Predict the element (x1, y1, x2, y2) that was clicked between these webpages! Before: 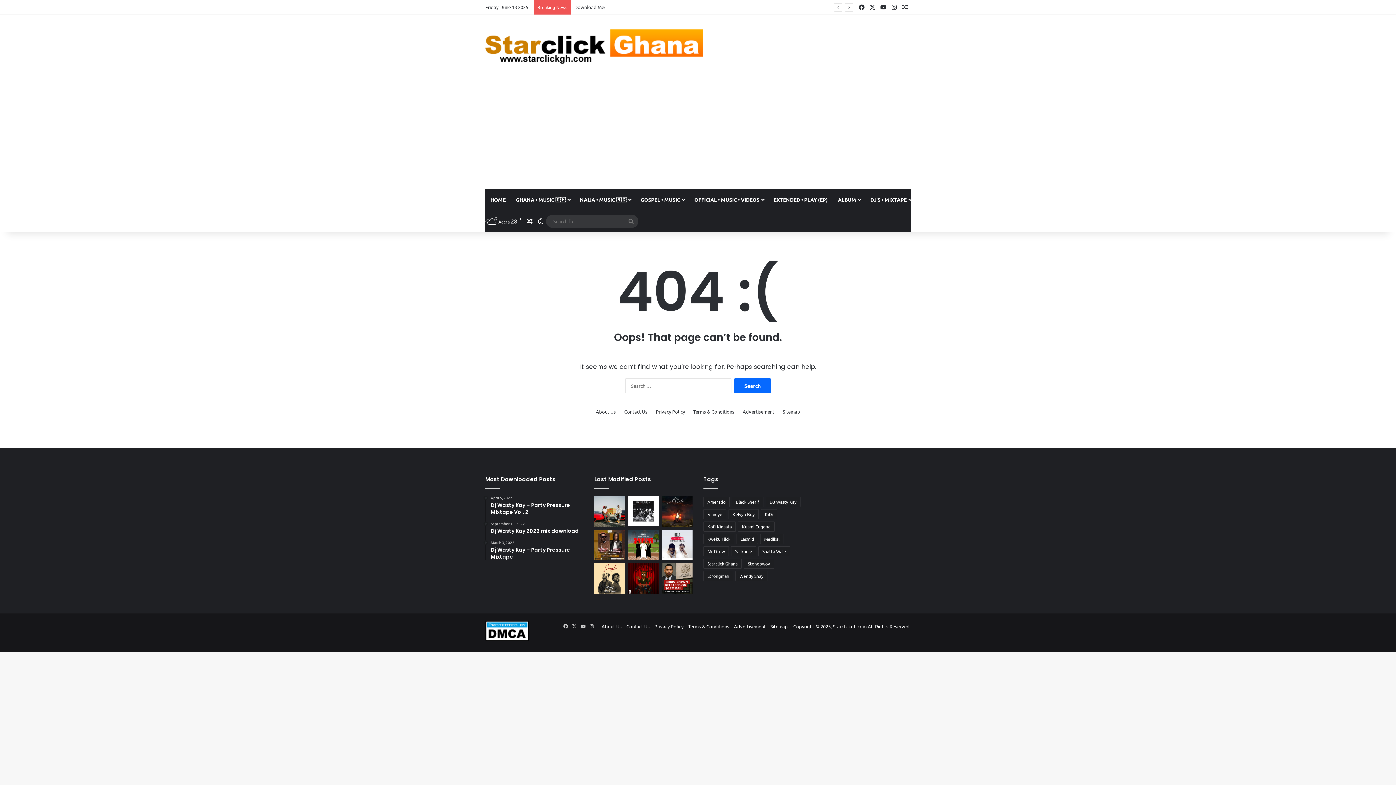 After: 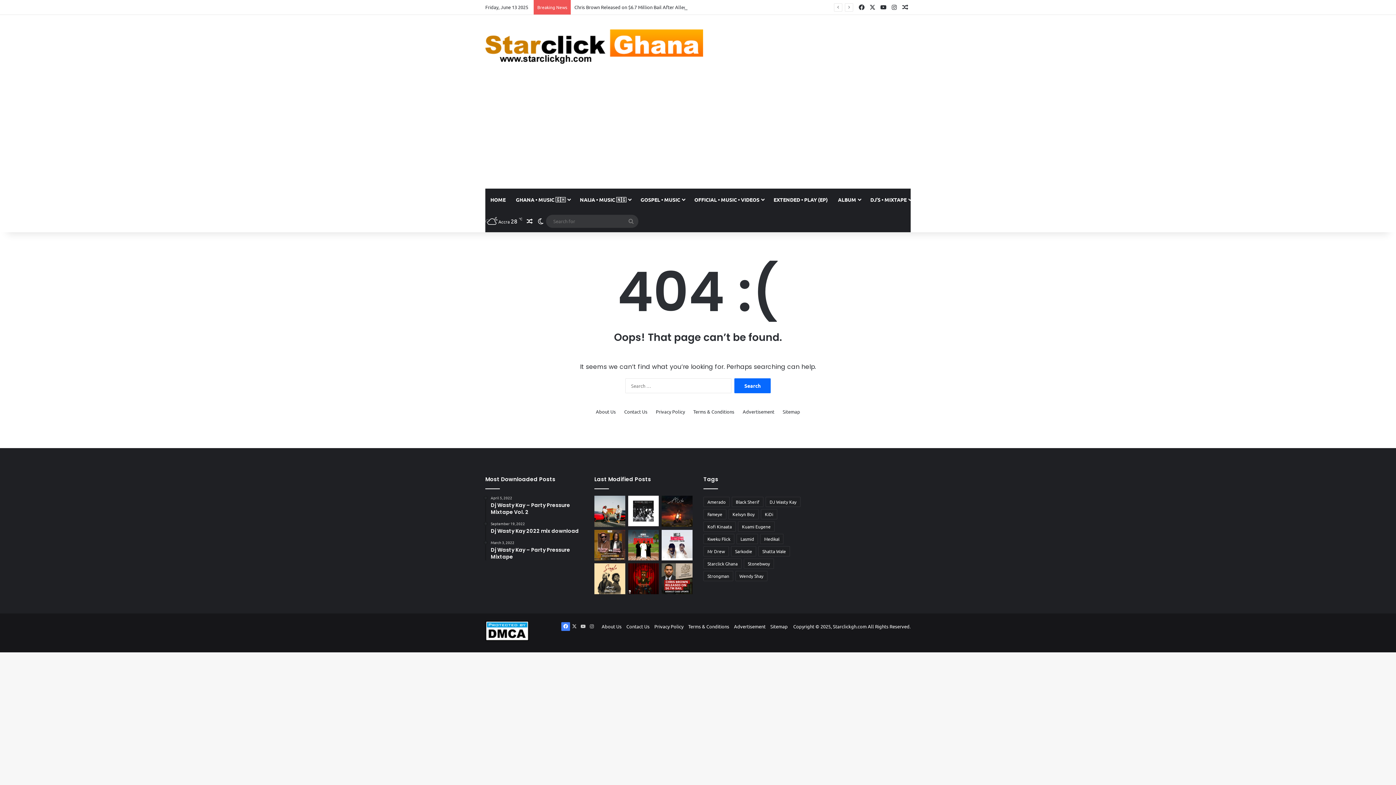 Action: label: Facebook bbox: (561, 622, 570, 631)